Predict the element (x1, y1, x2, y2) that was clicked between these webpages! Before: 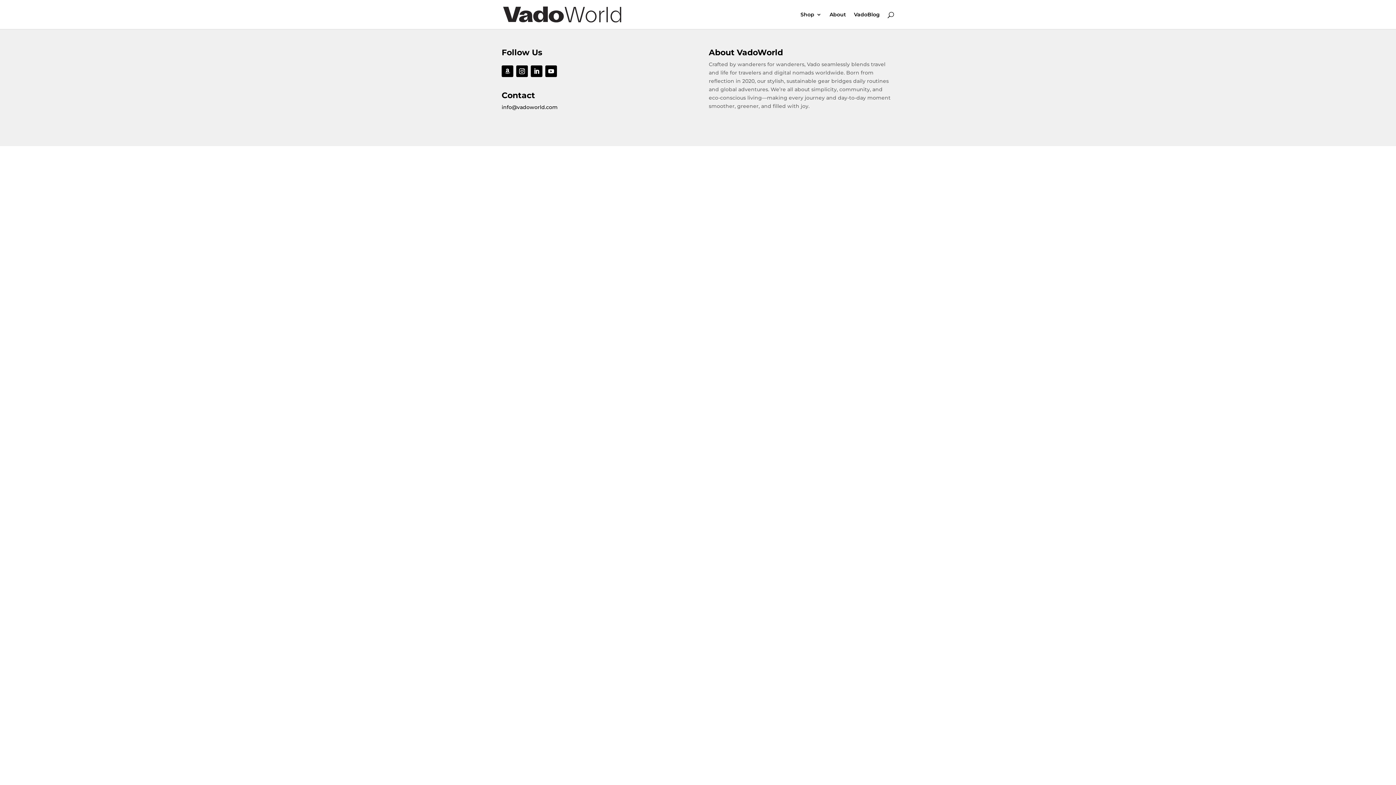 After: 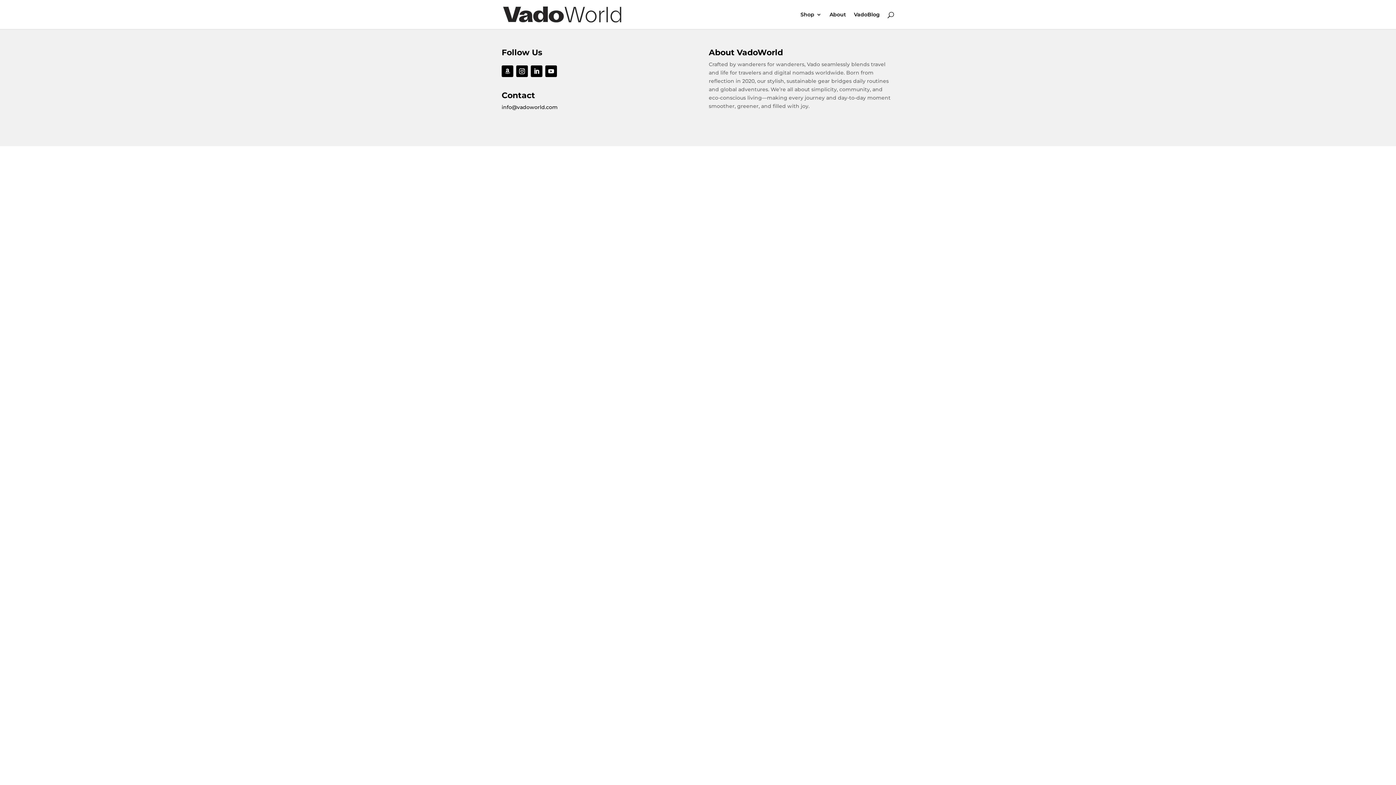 Action: bbox: (530, 65, 542, 77)